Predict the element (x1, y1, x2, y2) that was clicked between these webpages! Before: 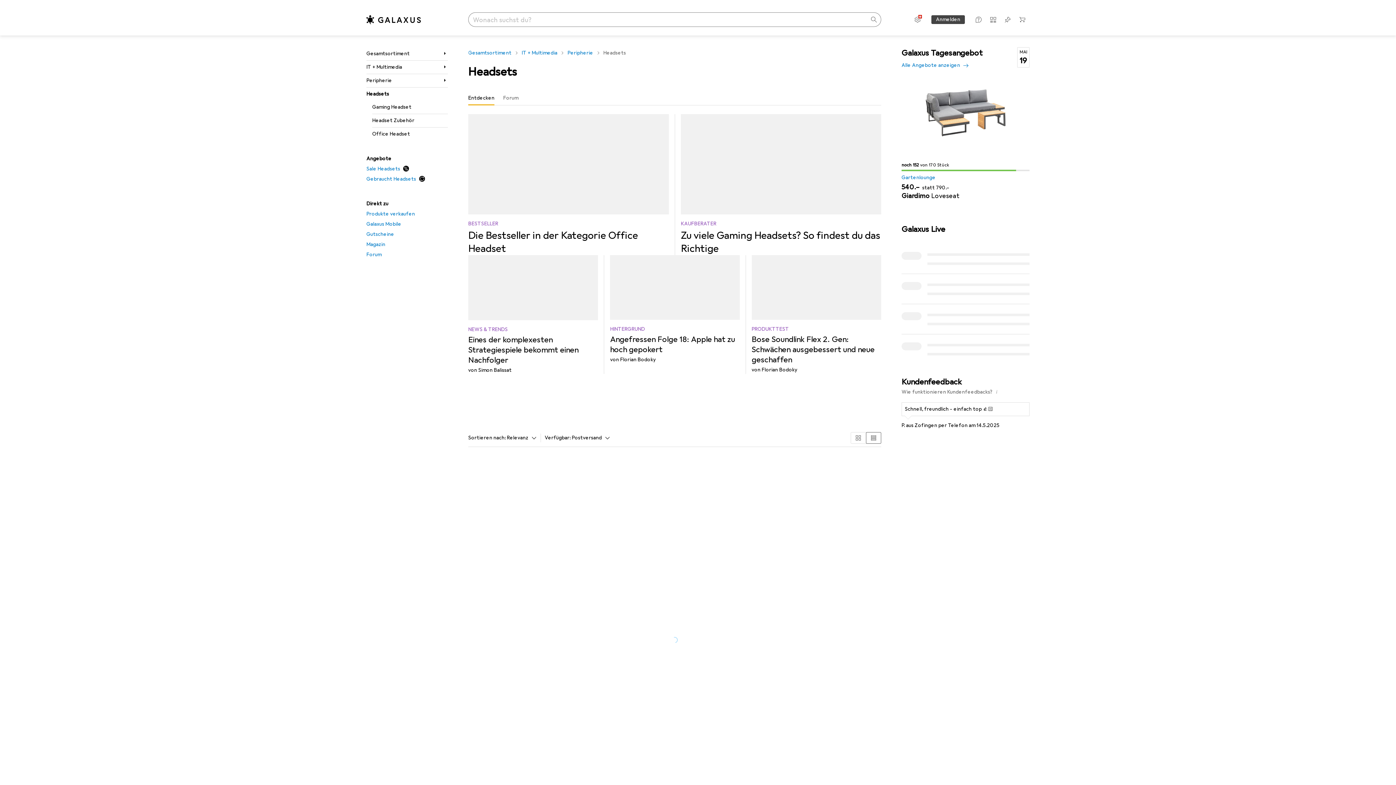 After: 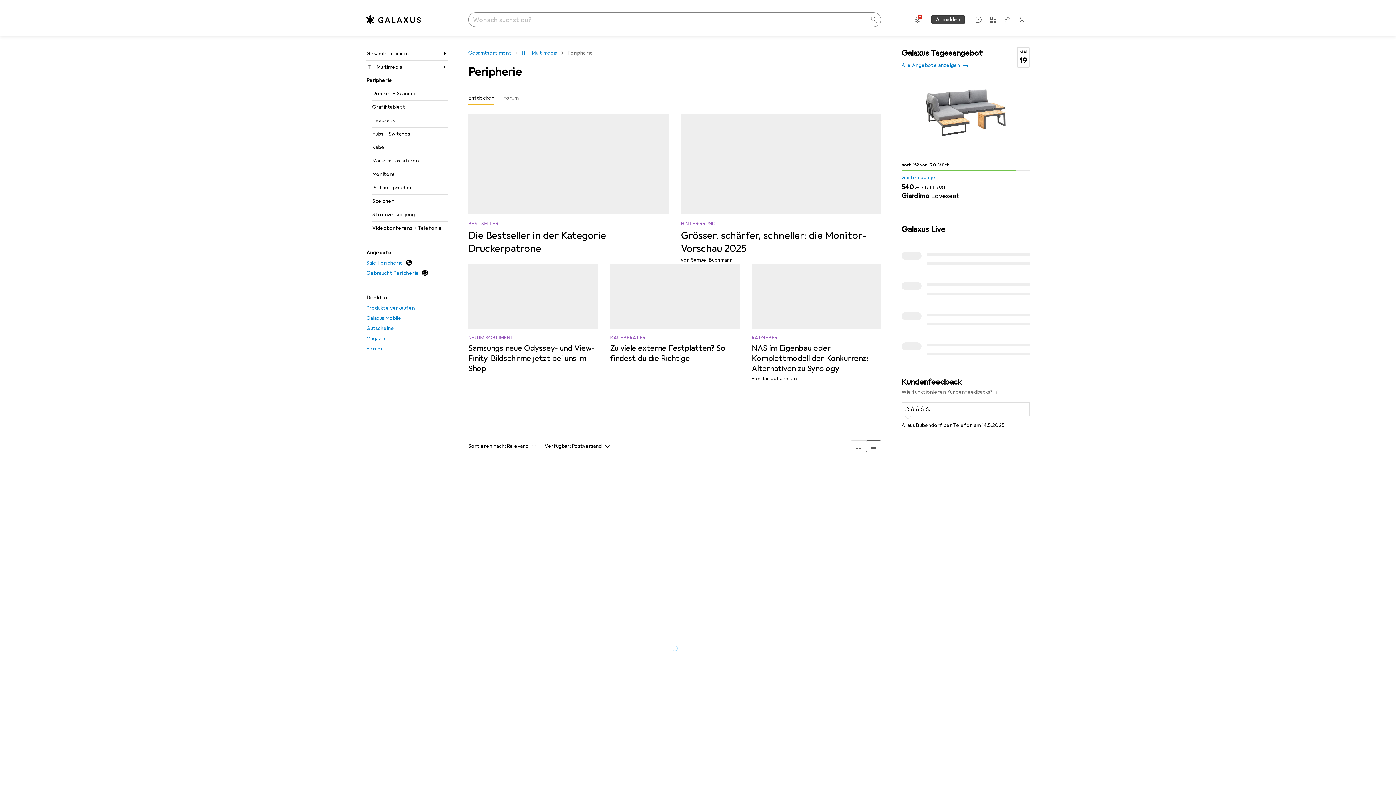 Action: bbox: (366, 74, 448, 87) label: Peripherie